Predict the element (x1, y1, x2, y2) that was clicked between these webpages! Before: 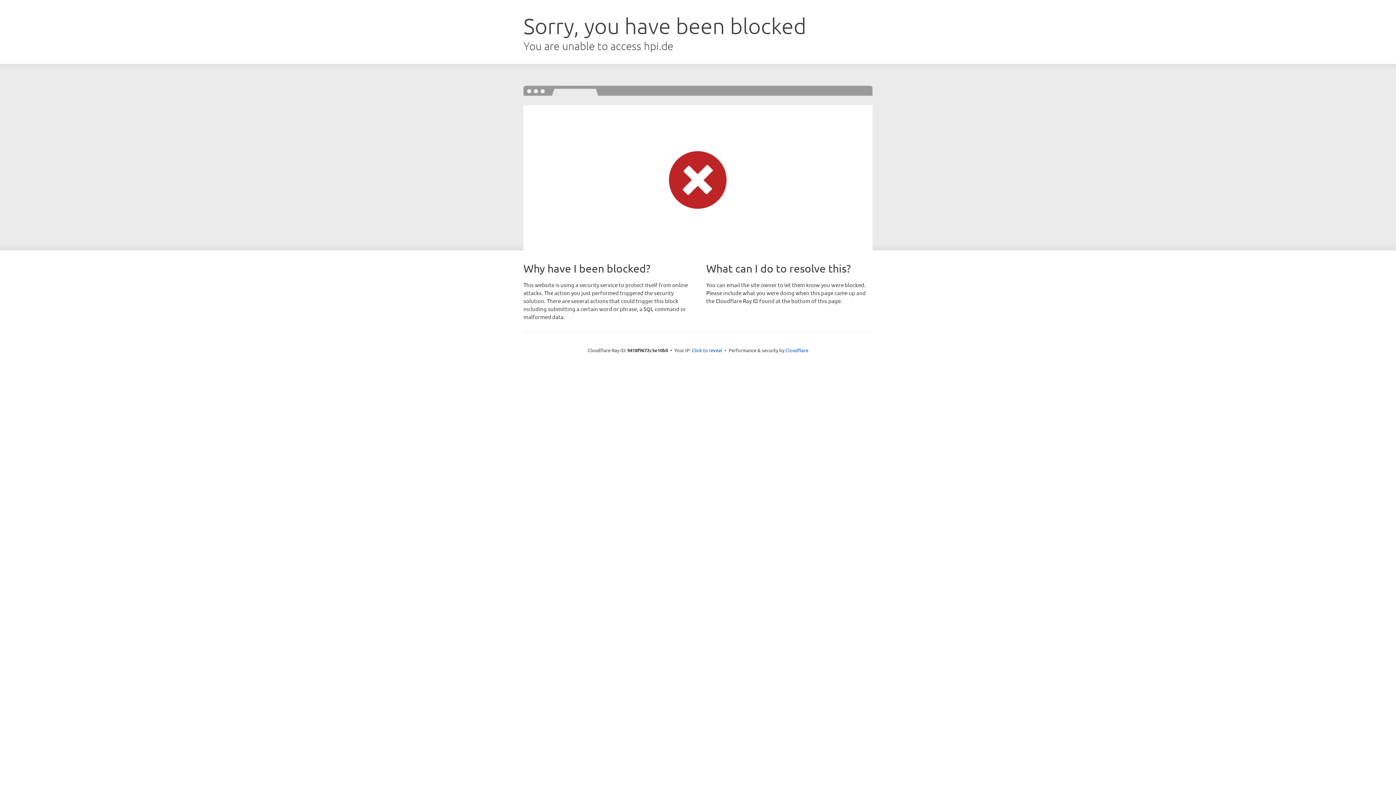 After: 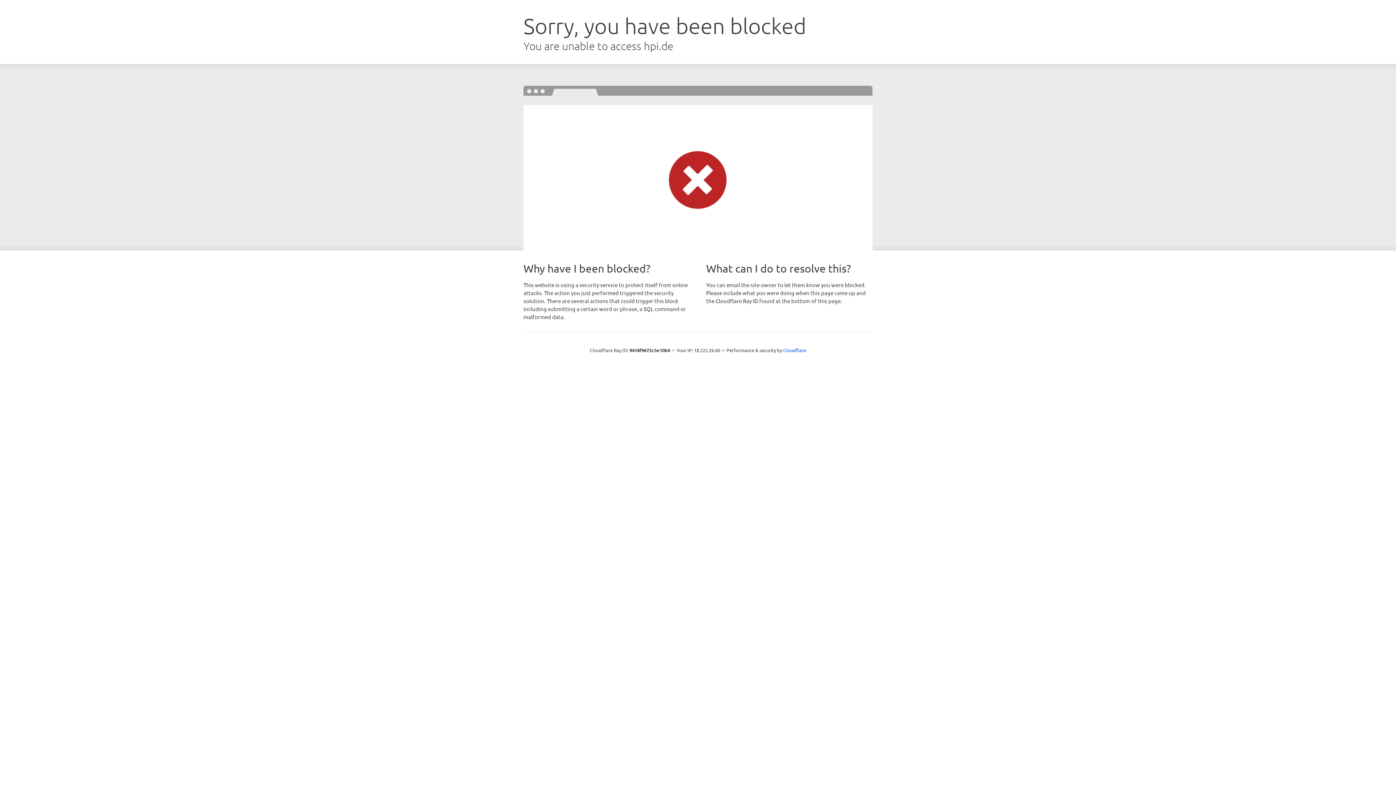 Action: label: Click to reveal bbox: (692, 346, 722, 353)